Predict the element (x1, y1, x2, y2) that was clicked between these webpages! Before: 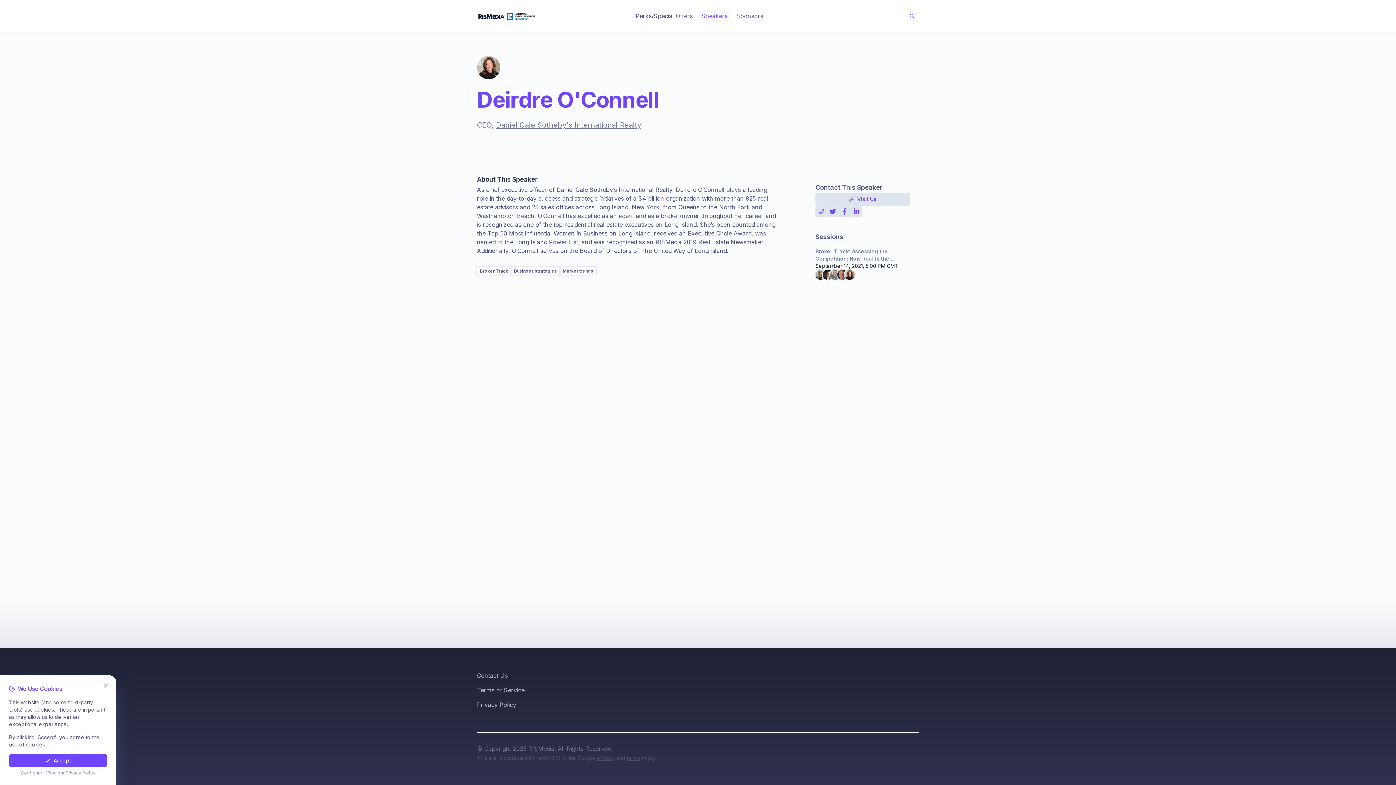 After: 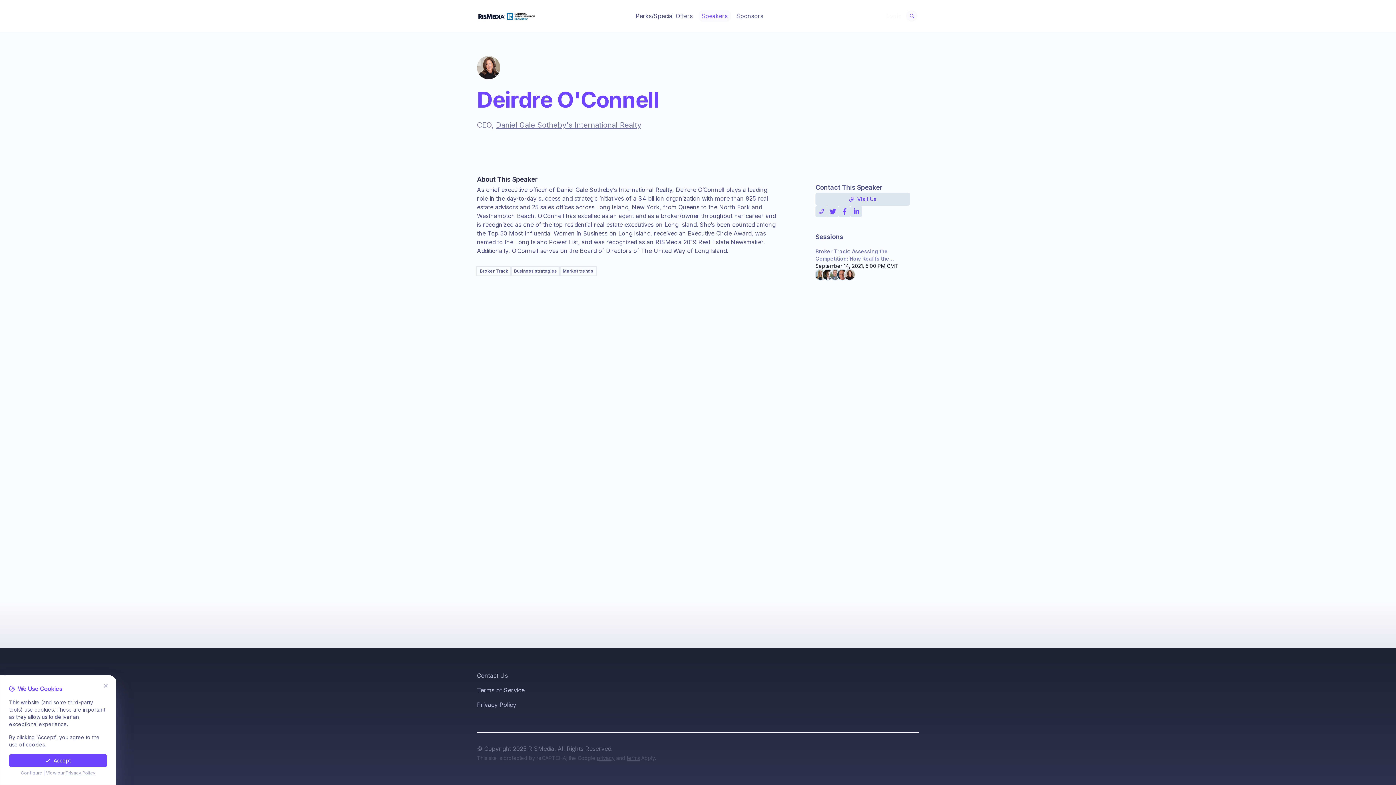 Action: bbox: (626, 755, 640, 761) label: terms